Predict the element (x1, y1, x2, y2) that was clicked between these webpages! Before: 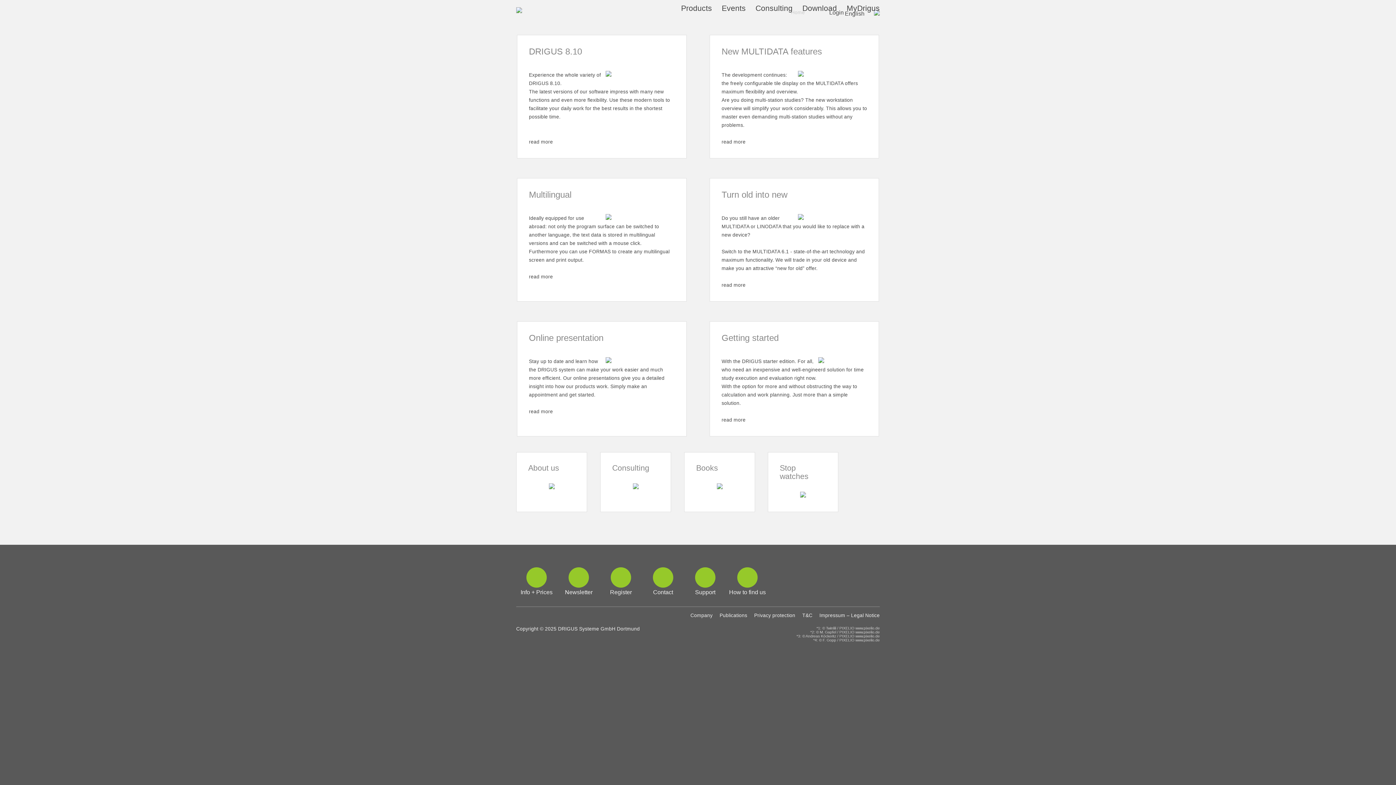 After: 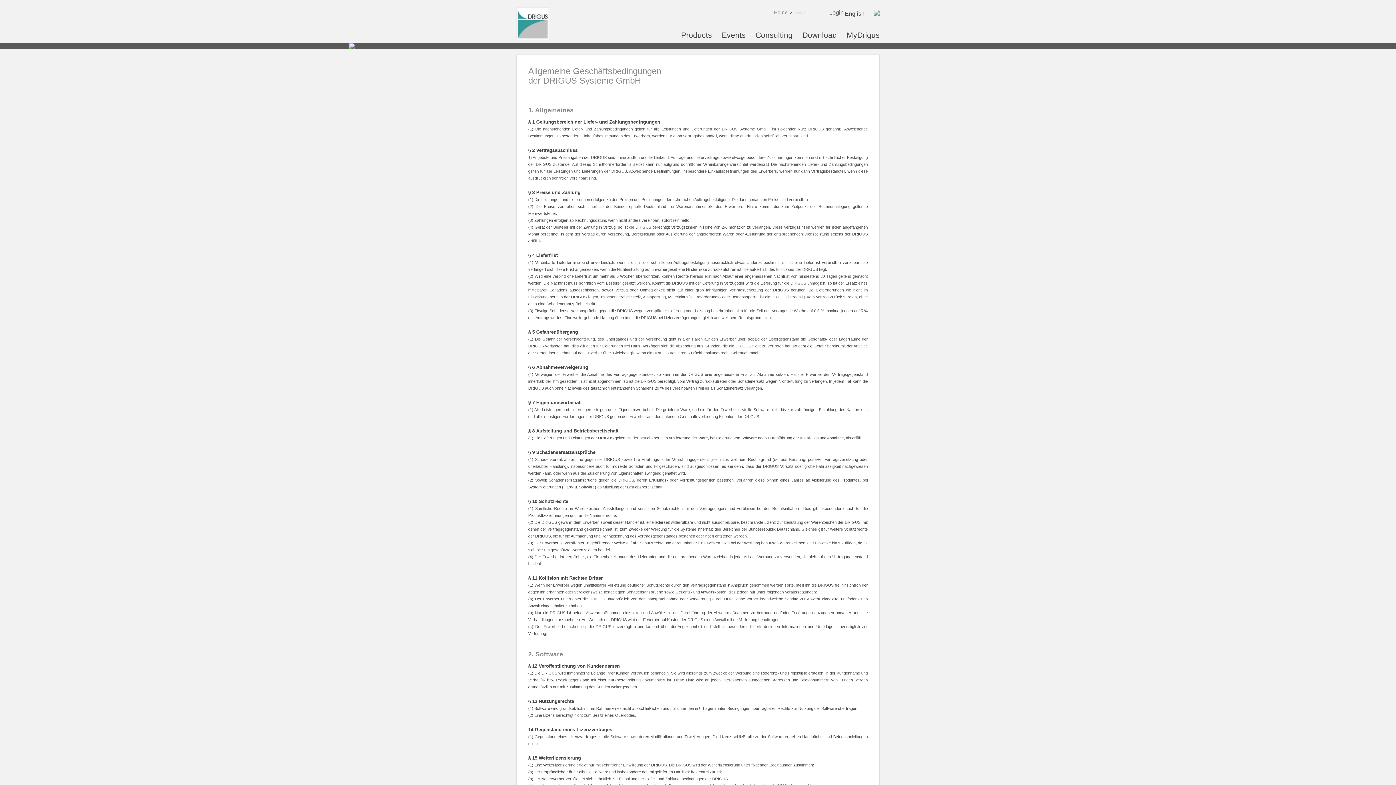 Action: label: T&C bbox: (795, 613, 812, 618)